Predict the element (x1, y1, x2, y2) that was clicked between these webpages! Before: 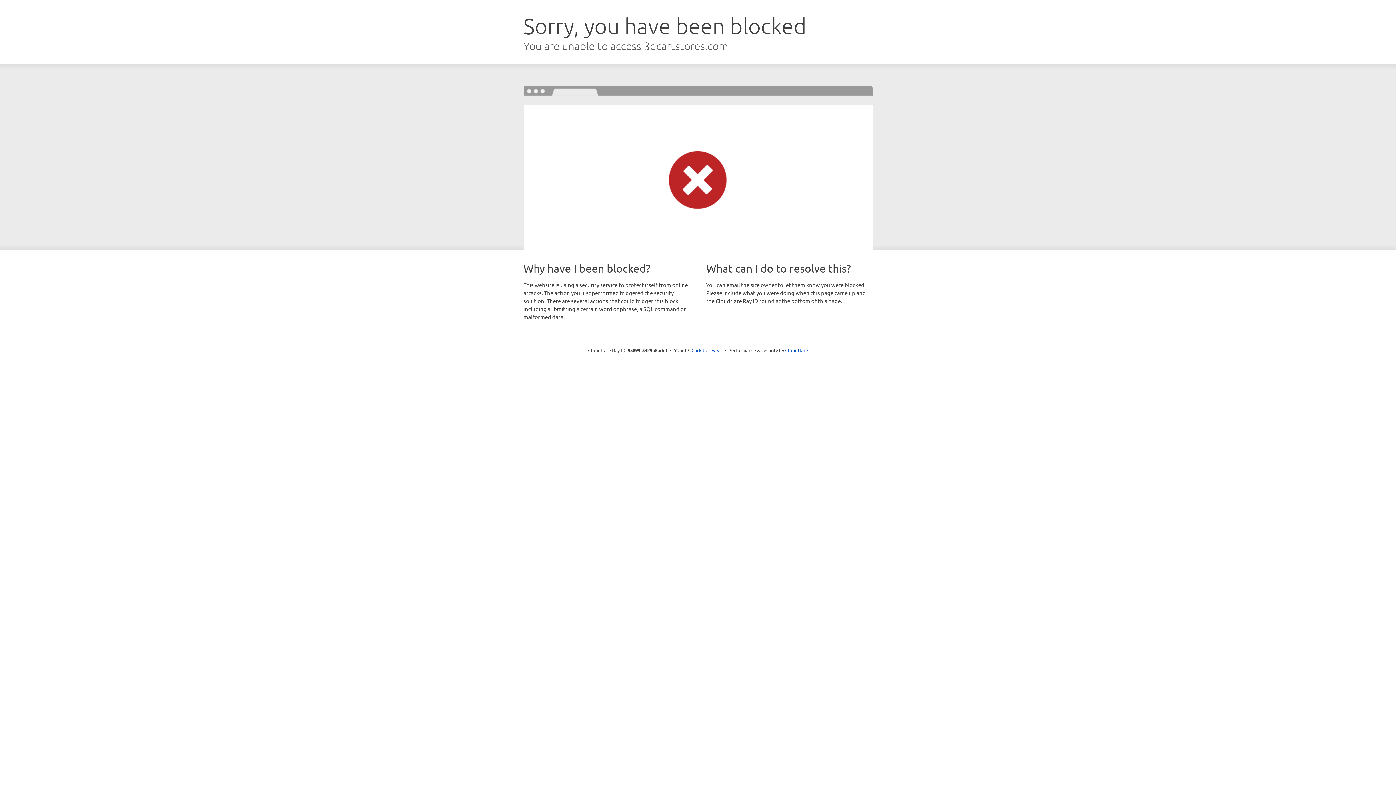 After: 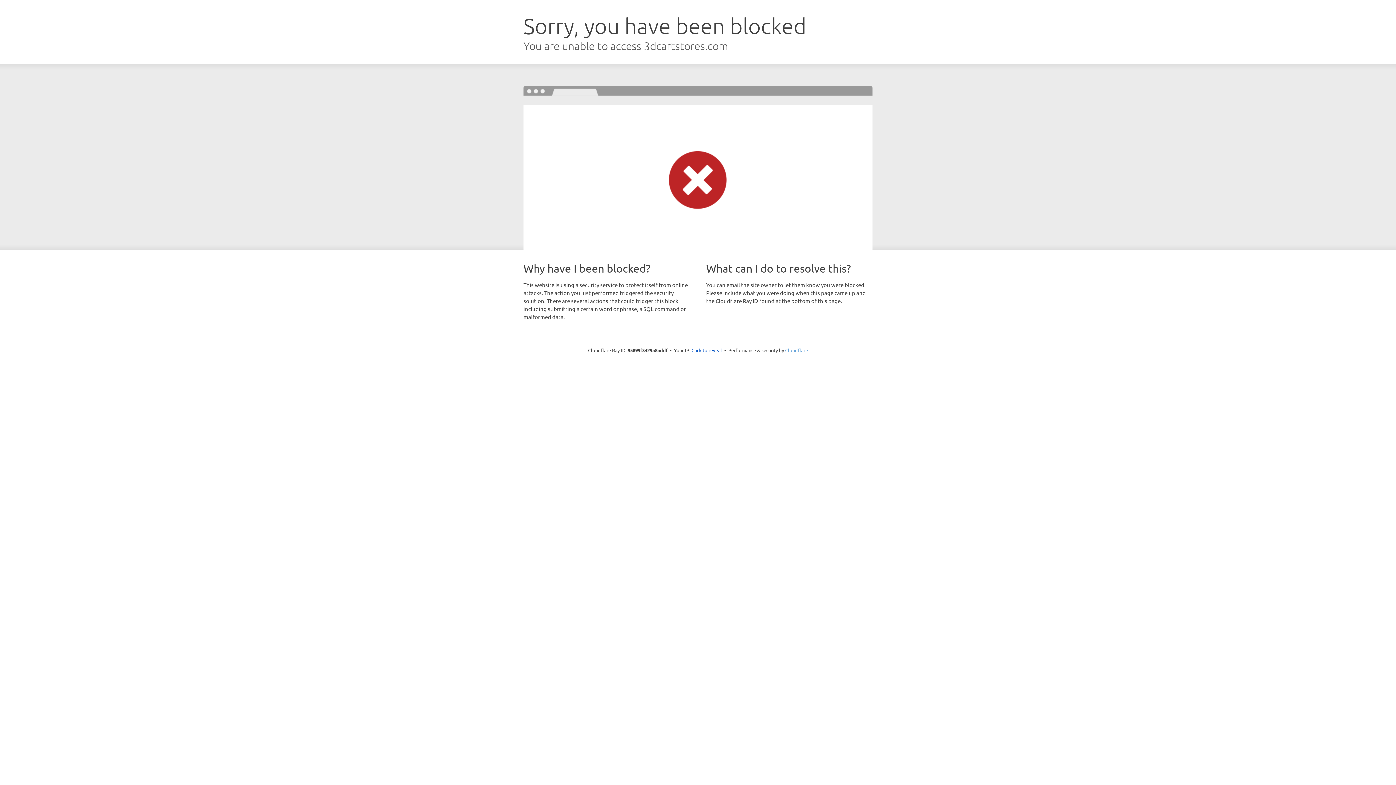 Action: bbox: (785, 347, 808, 353) label: Cloudflare